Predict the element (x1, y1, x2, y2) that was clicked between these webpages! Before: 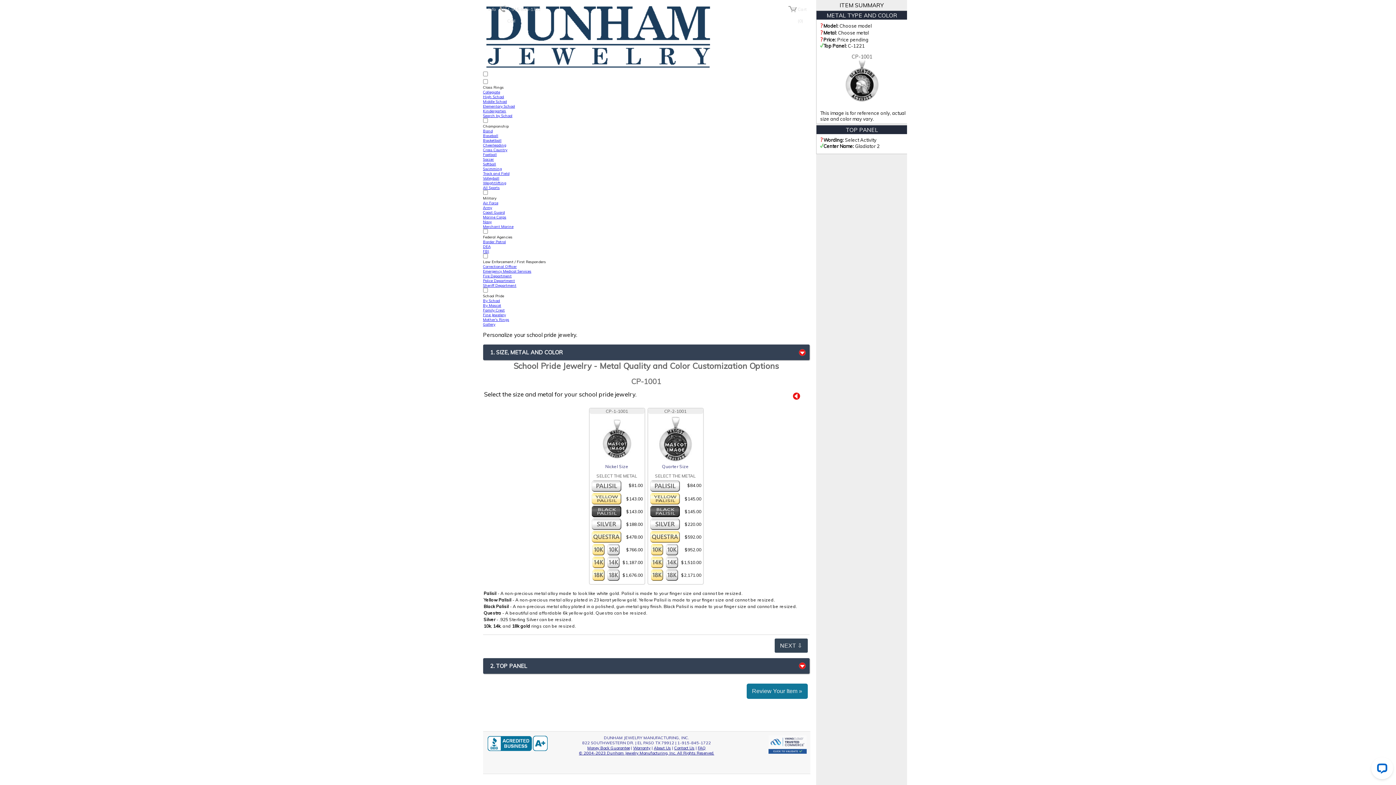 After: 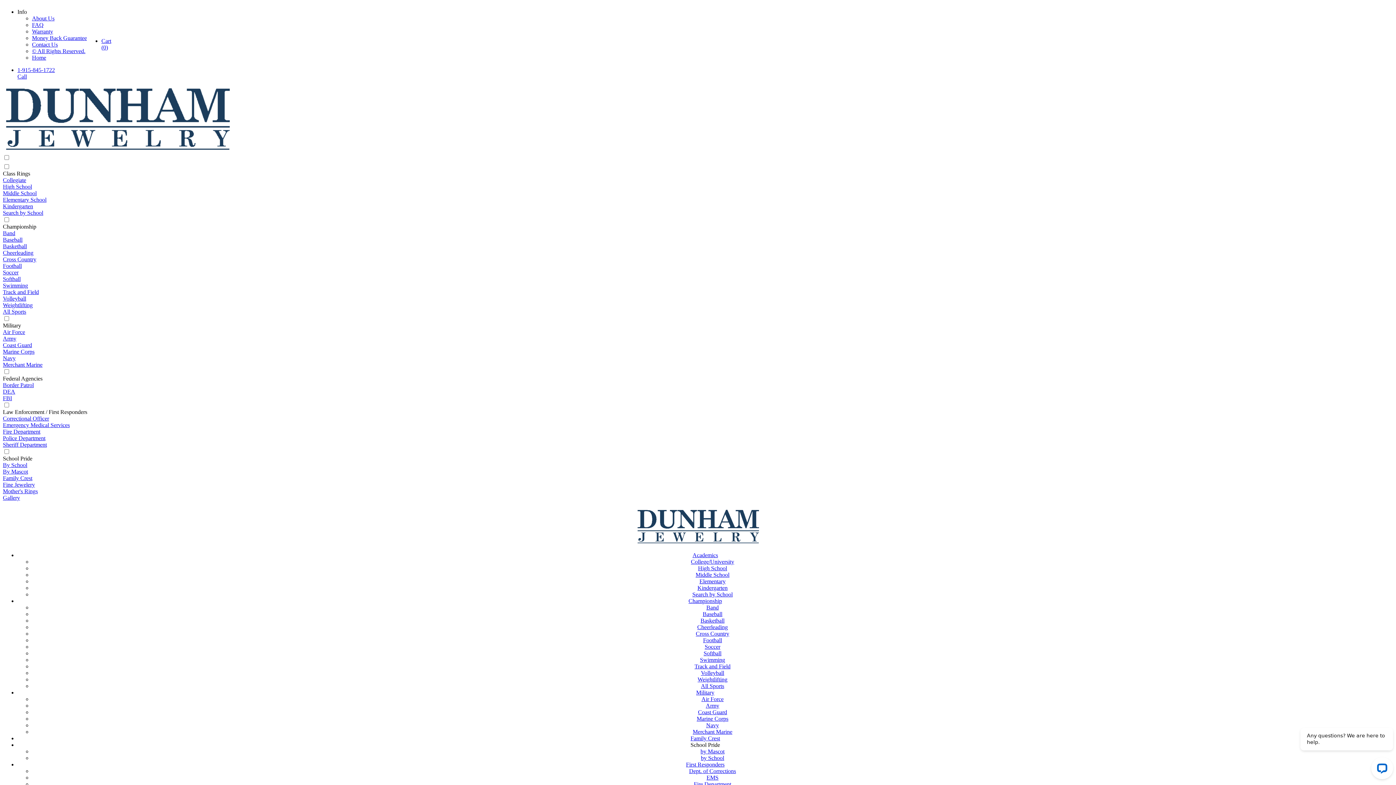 Action: bbox: (483, 89, 810, 94) label: Collegiate